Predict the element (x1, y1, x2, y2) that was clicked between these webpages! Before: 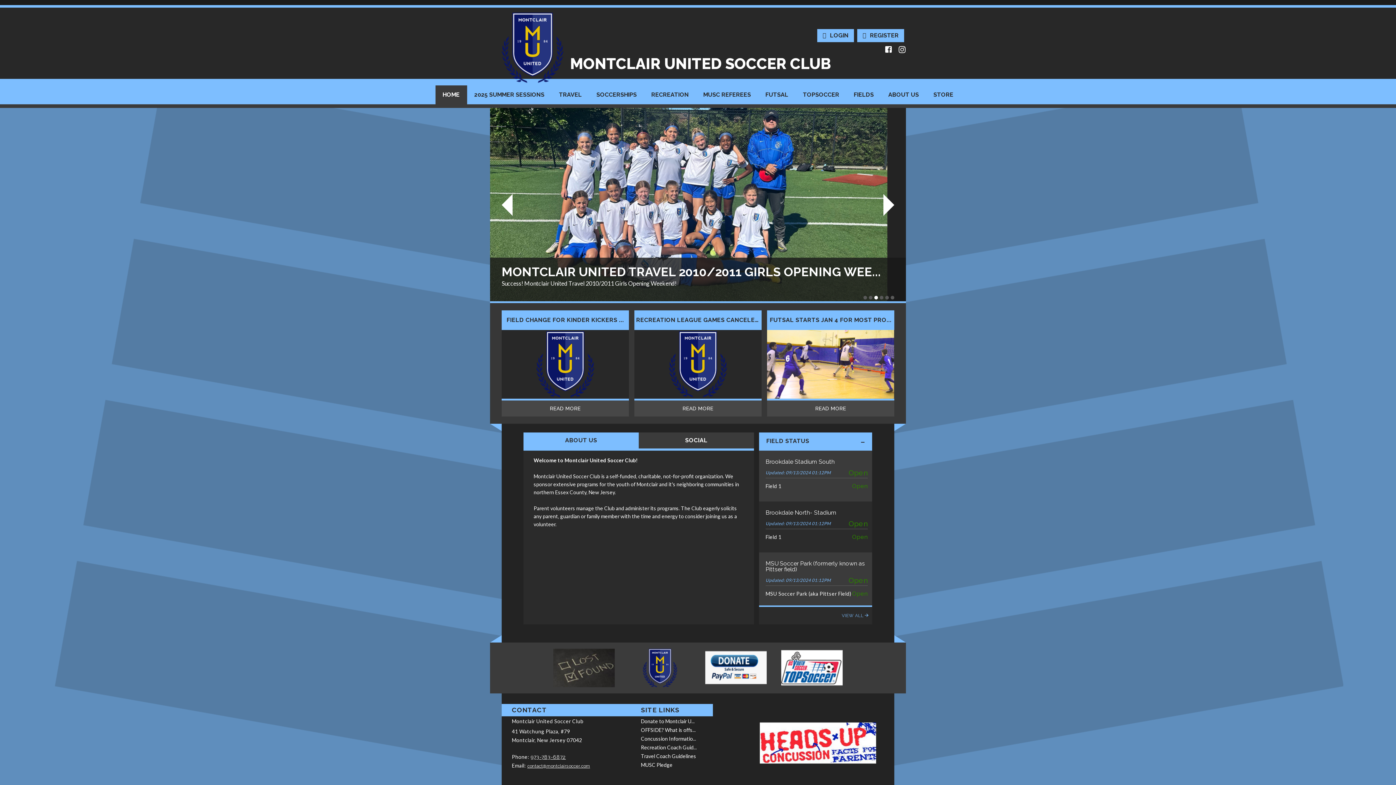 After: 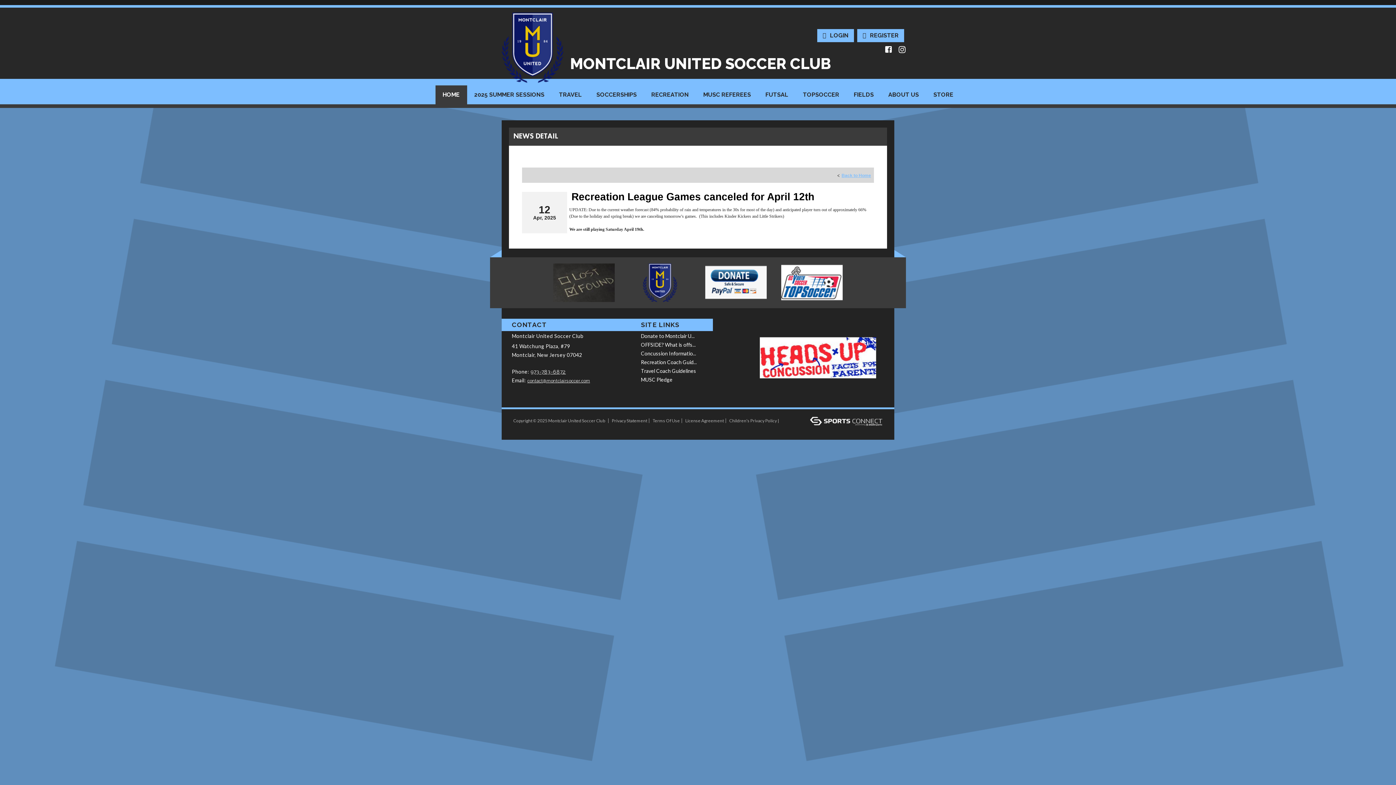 Action: bbox: (634, 330, 761, 398) label: UPDATE: Due to the current weather forecast (84% probability of rain and temperatures in the 30s for most of the day) and anticipated player turn out of approximately 66% (Due to the holiday and spring break) we are canceling tomorrow's games.  (This includes Kinder Kickers and Little Strikers) We are still playing Saturday April 19th.